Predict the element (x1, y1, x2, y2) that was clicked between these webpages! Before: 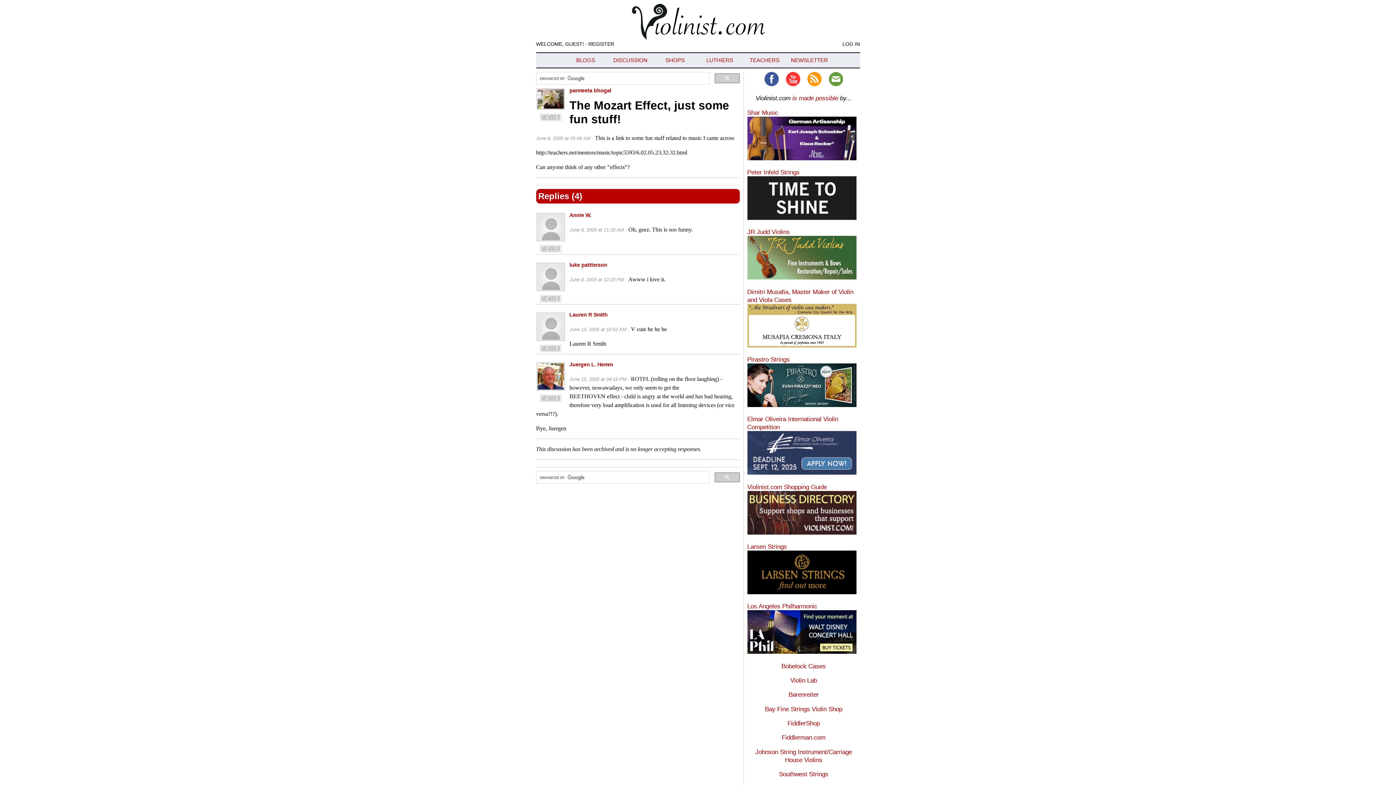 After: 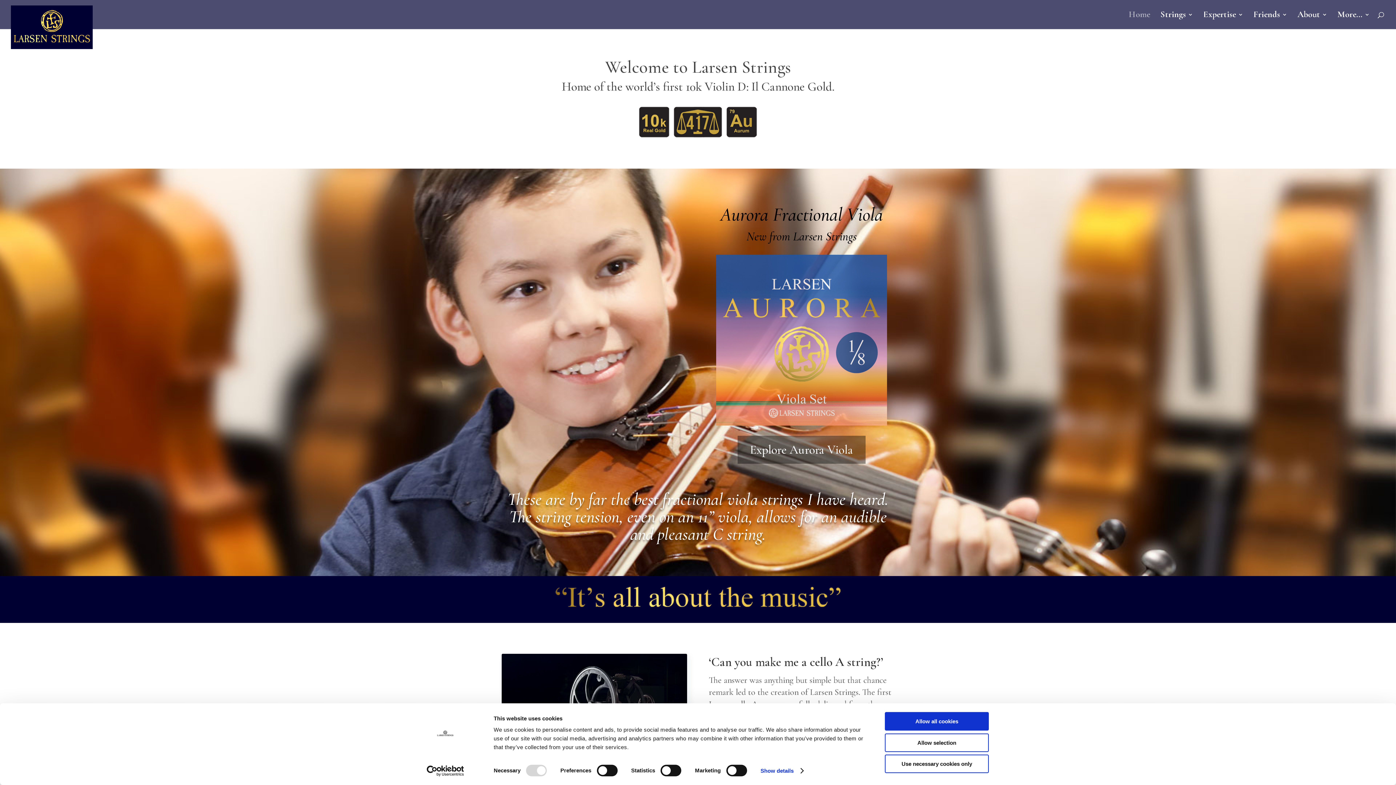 Action: bbox: (747, 543, 856, 595) label: Larsen Strings
